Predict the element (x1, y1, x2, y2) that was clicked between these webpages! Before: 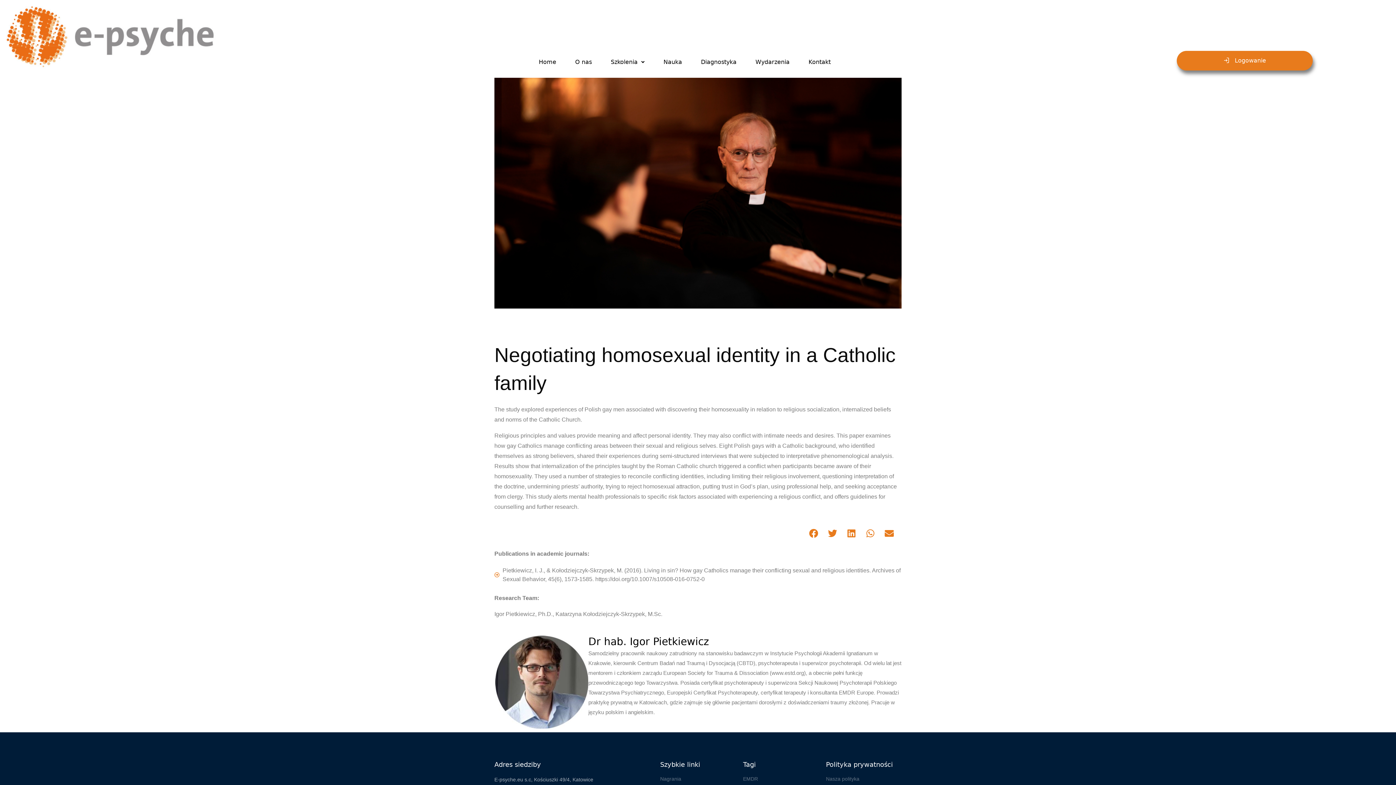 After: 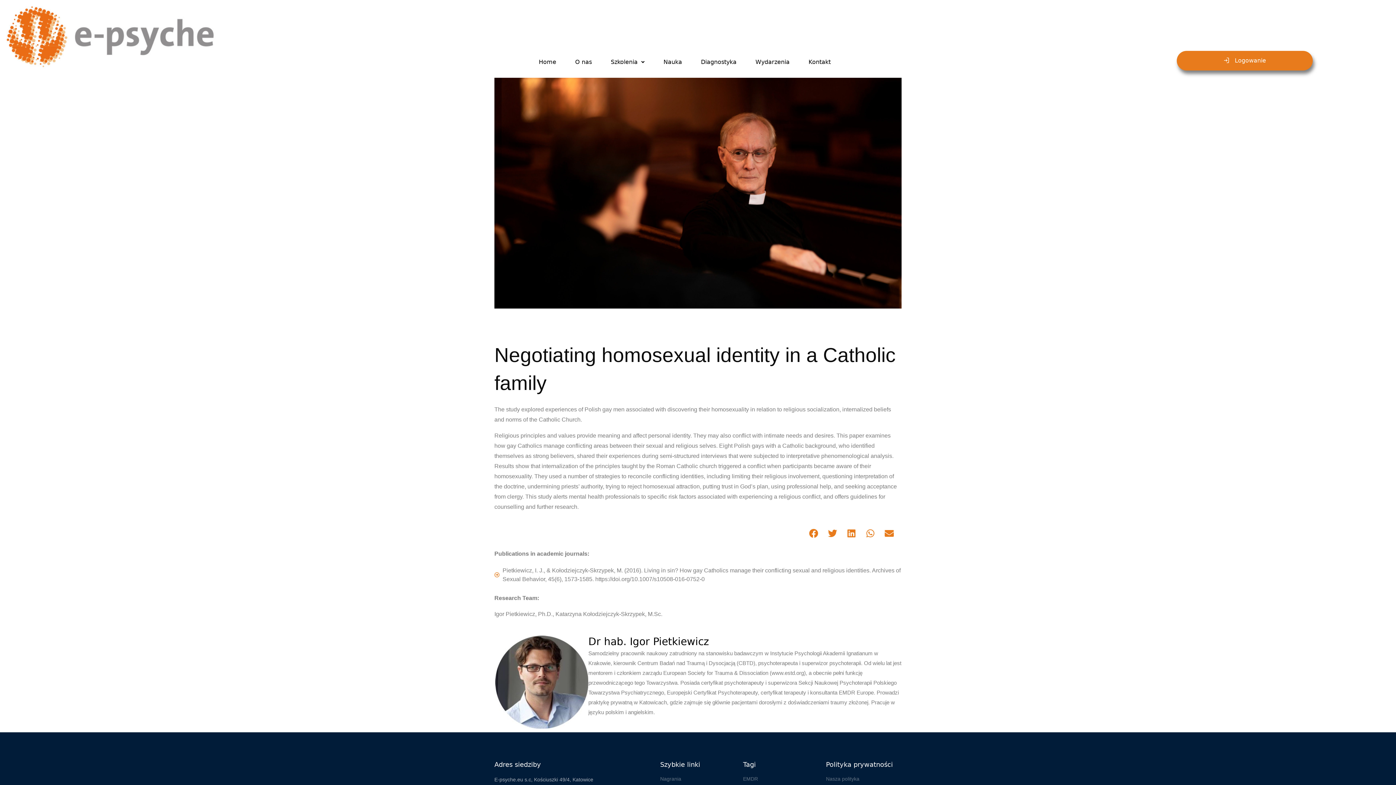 Action: label: Pietkiewicz, I. J., & Kołodziejczyk-Skrzypek, M. (2016). Living in sin? How gay Catholics manage their conflicting sexual and religious identities. Archives of Sexual Behavior, 45(6), 1573-1585. https://doi.org/10.1007/s10508-016-0752-0 bbox: (494, 566, 901, 584)